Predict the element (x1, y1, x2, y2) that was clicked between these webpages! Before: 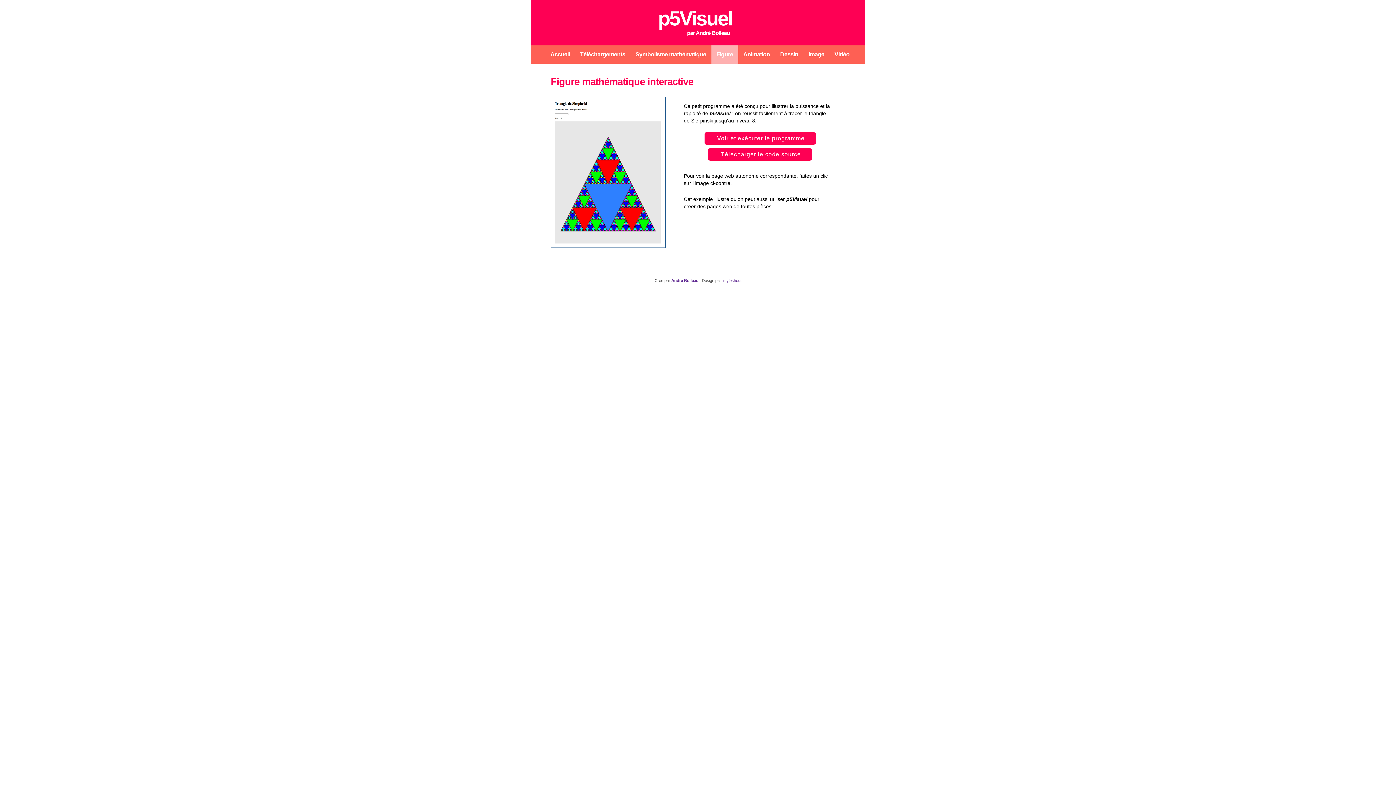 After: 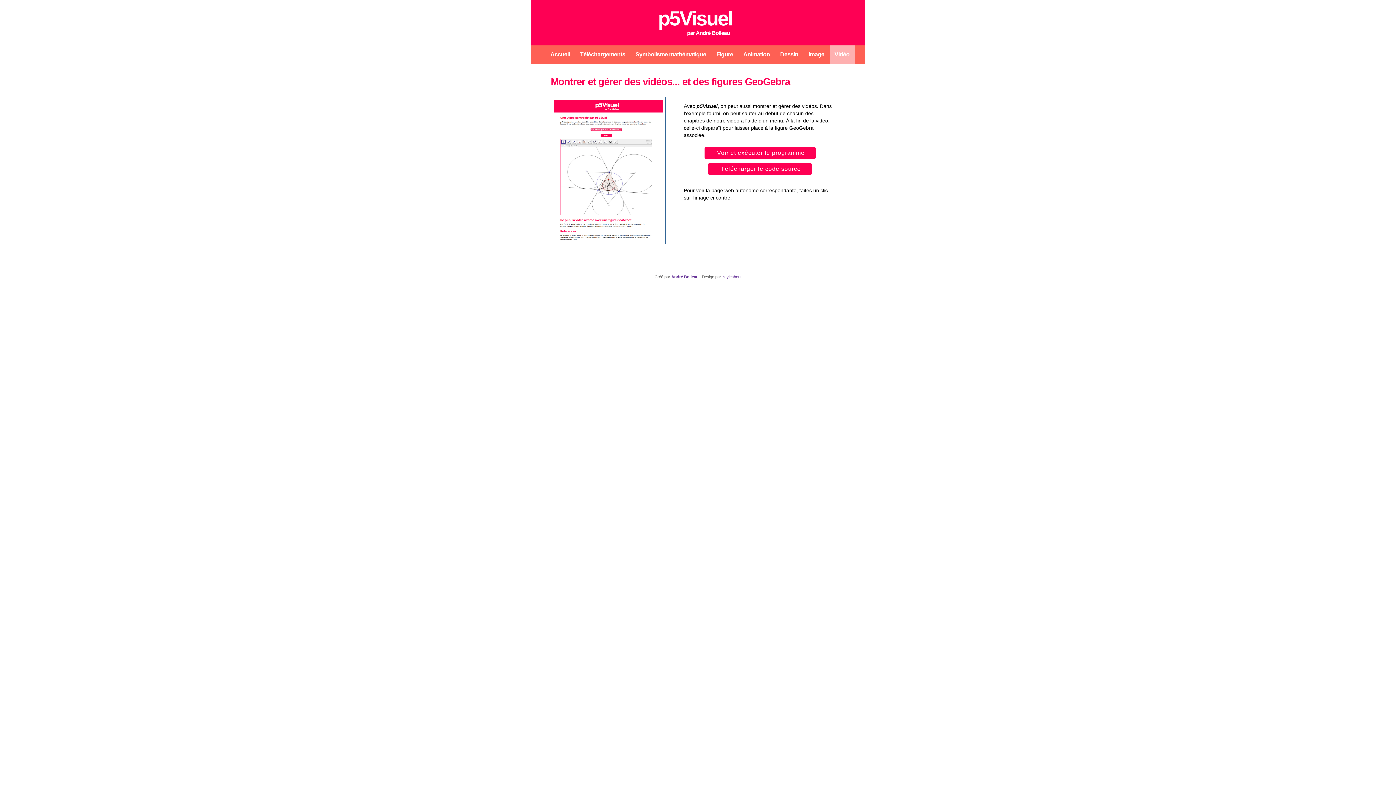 Action: label: Vidéo bbox: (829, 45, 854, 63)